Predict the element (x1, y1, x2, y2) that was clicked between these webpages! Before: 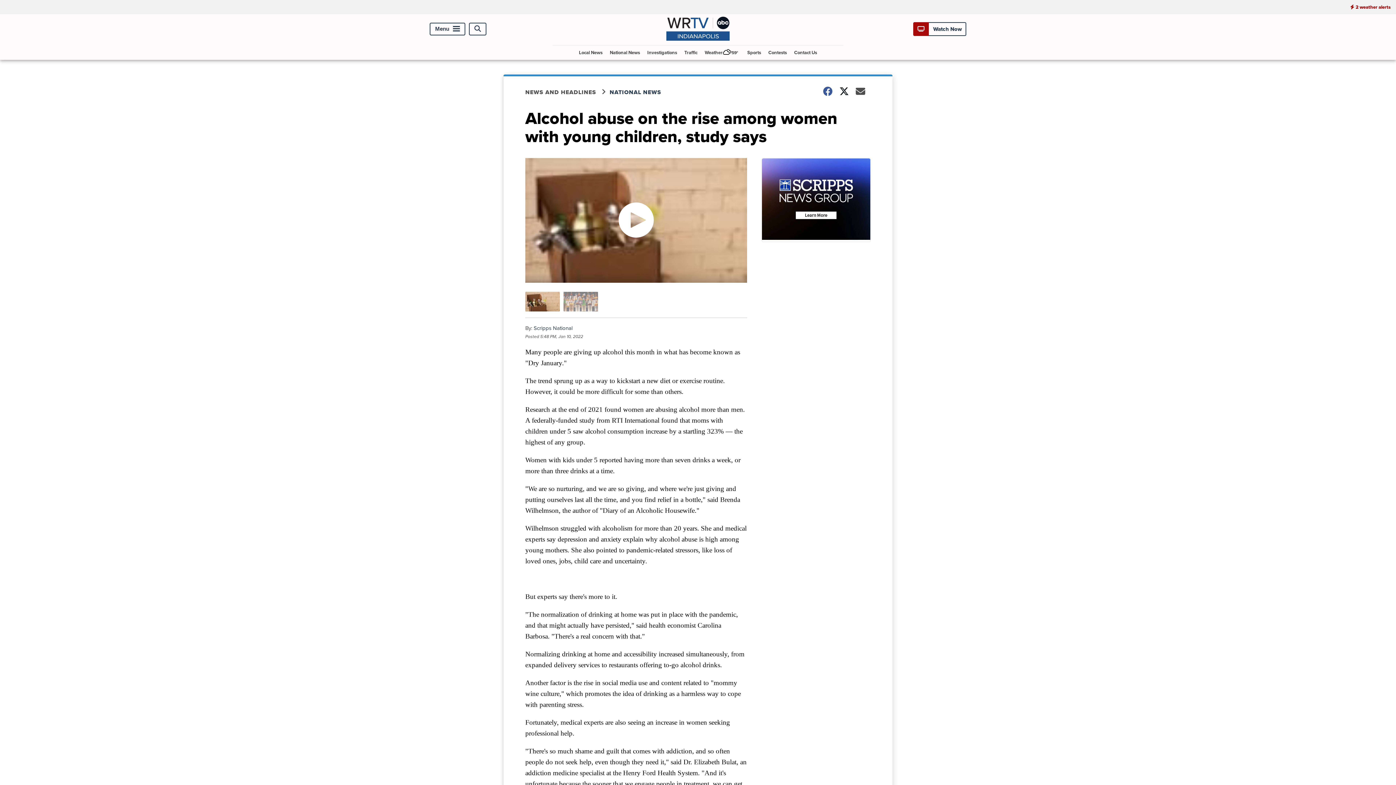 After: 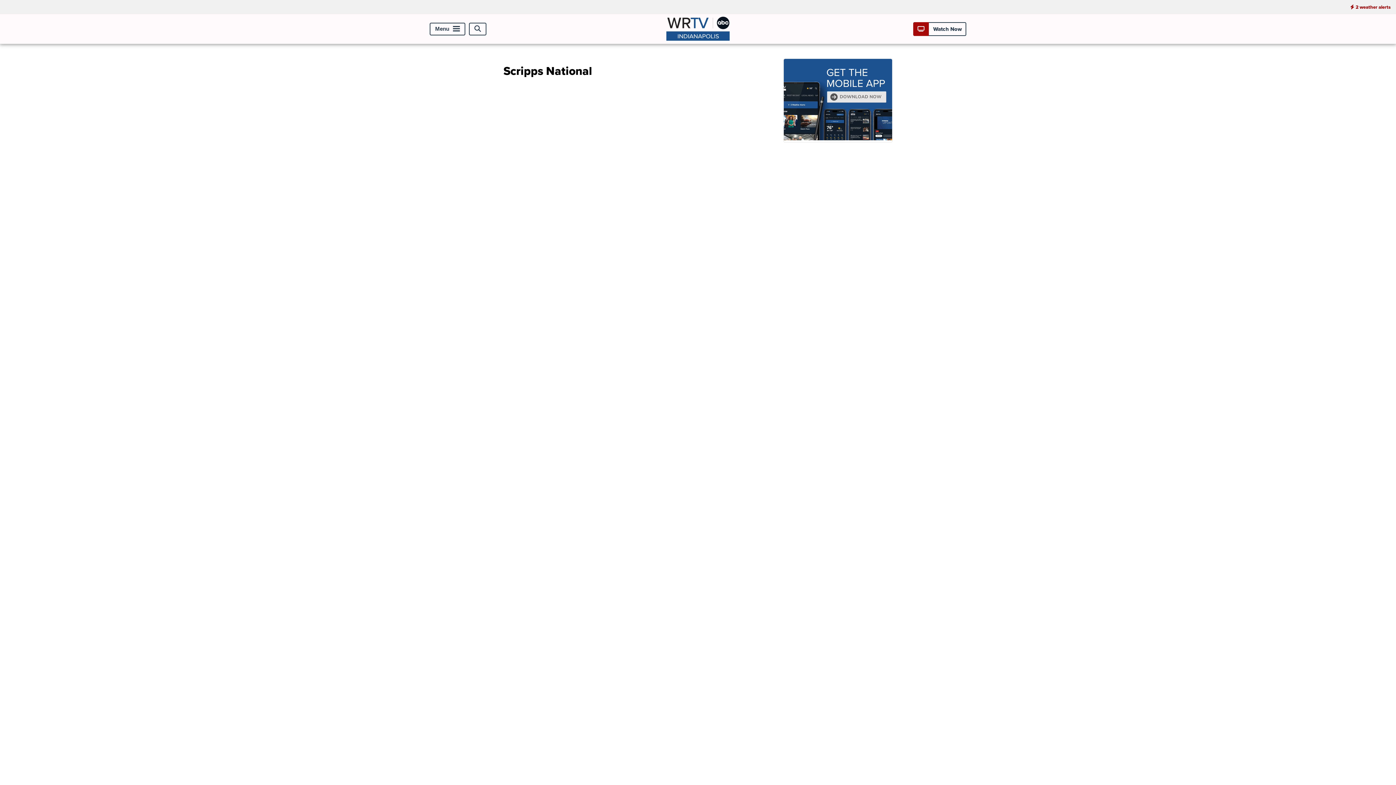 Action: label: Scripps National bbox: (533, 324, 572, 331)